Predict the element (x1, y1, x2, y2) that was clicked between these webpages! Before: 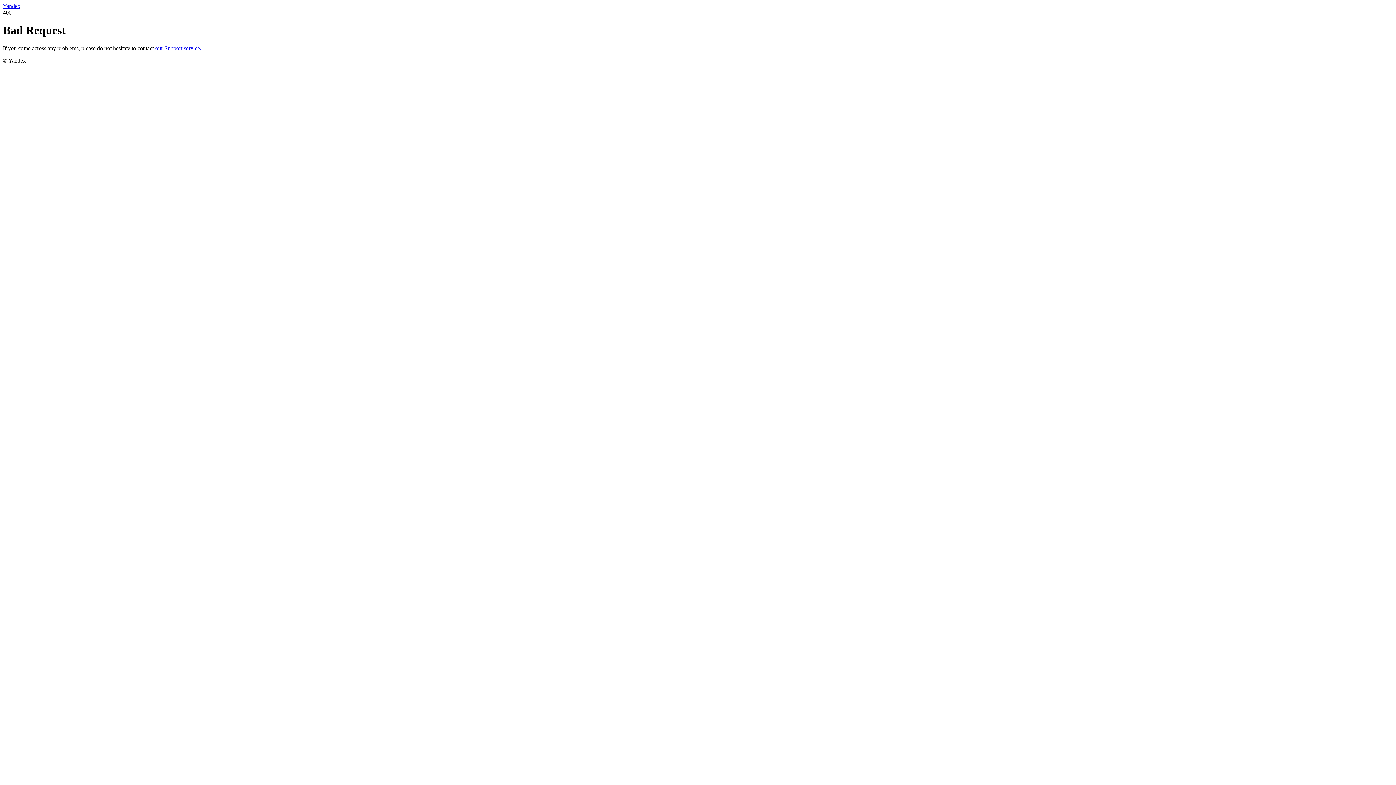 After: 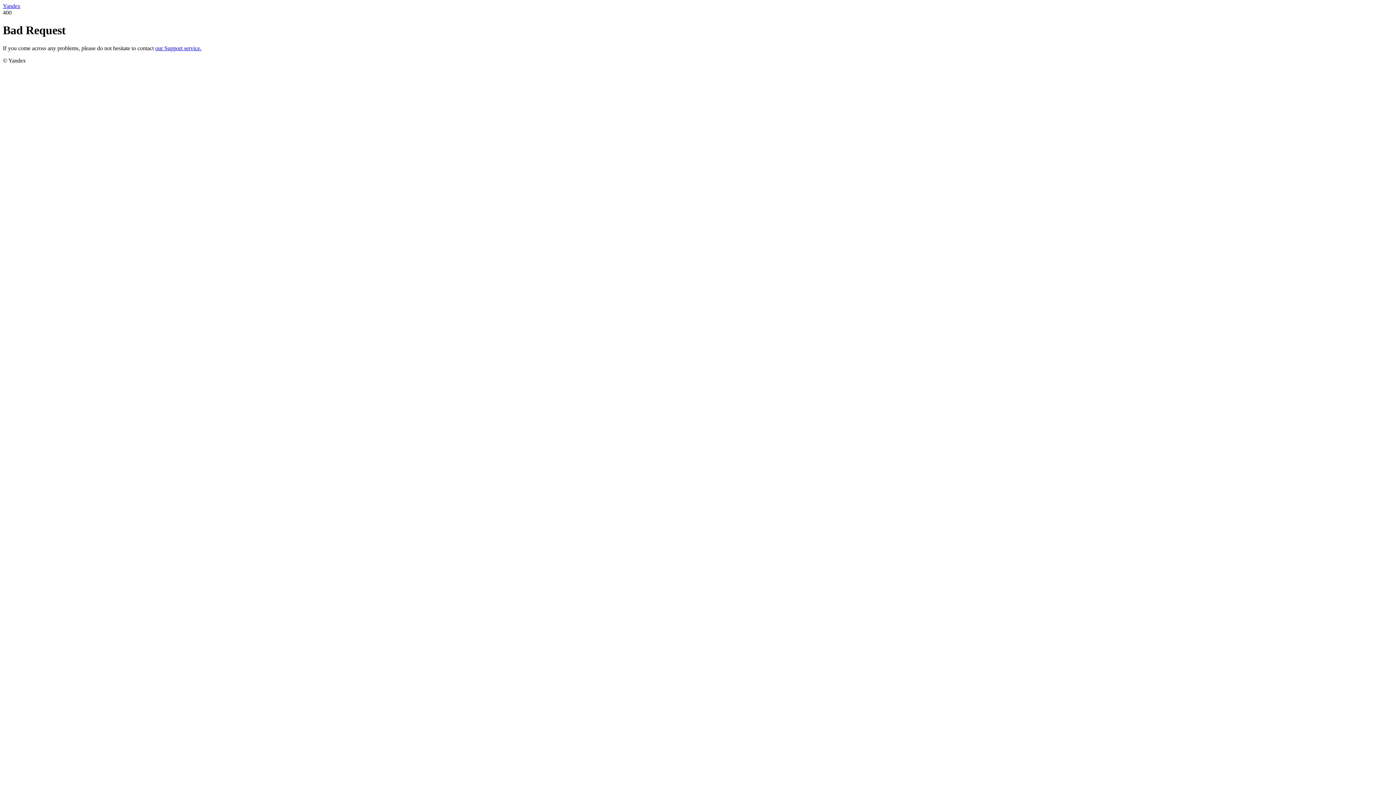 Action: bbox: (2, 2, 20, 9) label: Yandex